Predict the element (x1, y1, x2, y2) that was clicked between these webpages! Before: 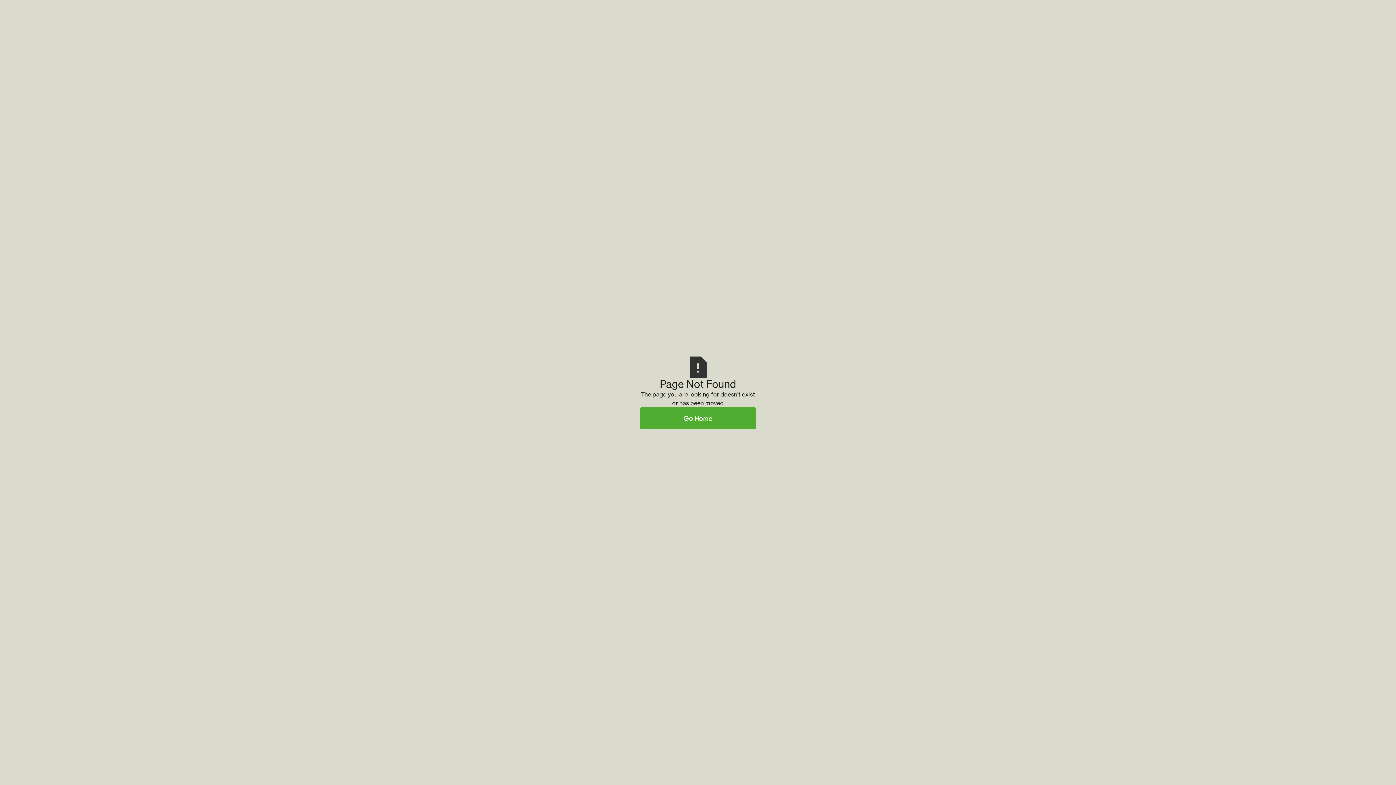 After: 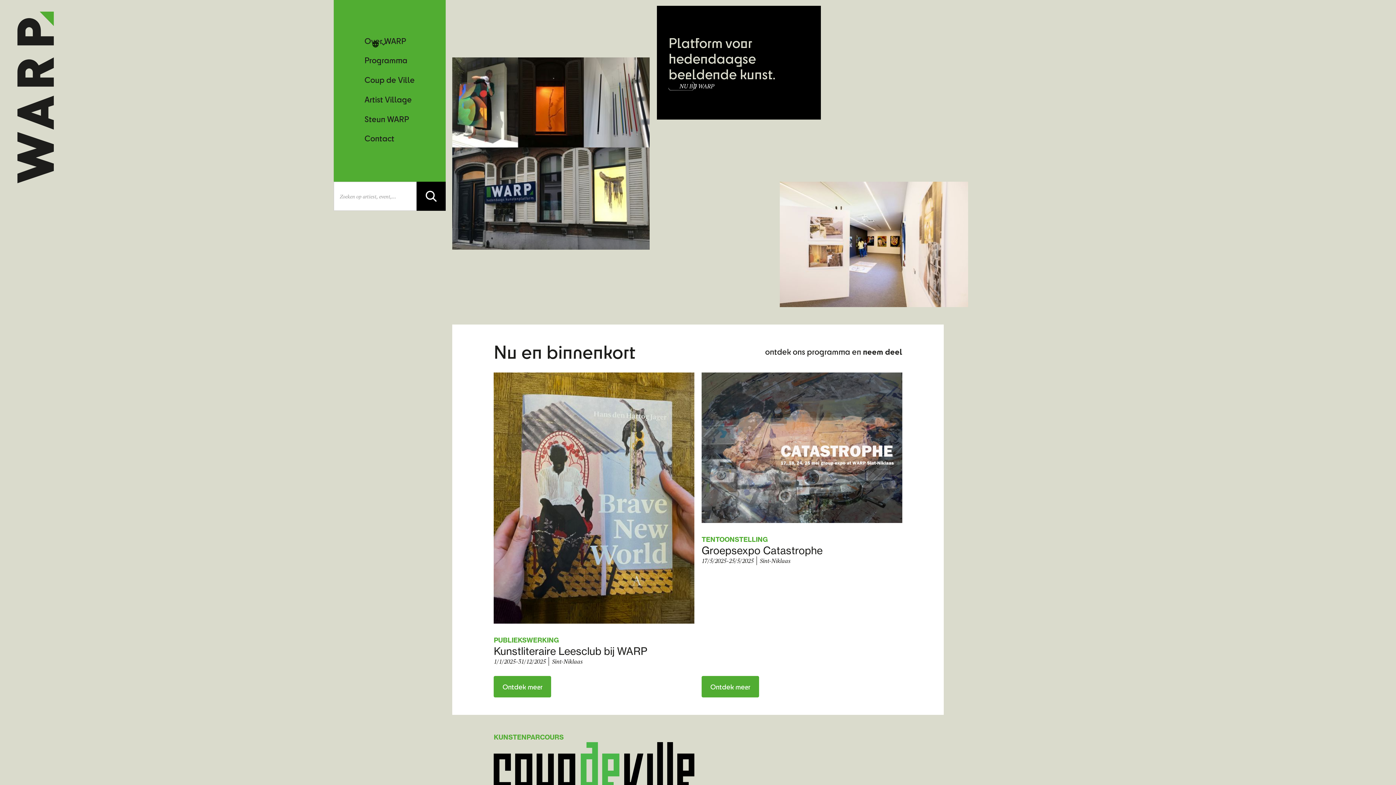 Action: bbox: (640, 407, 756, 428) label: Go Home